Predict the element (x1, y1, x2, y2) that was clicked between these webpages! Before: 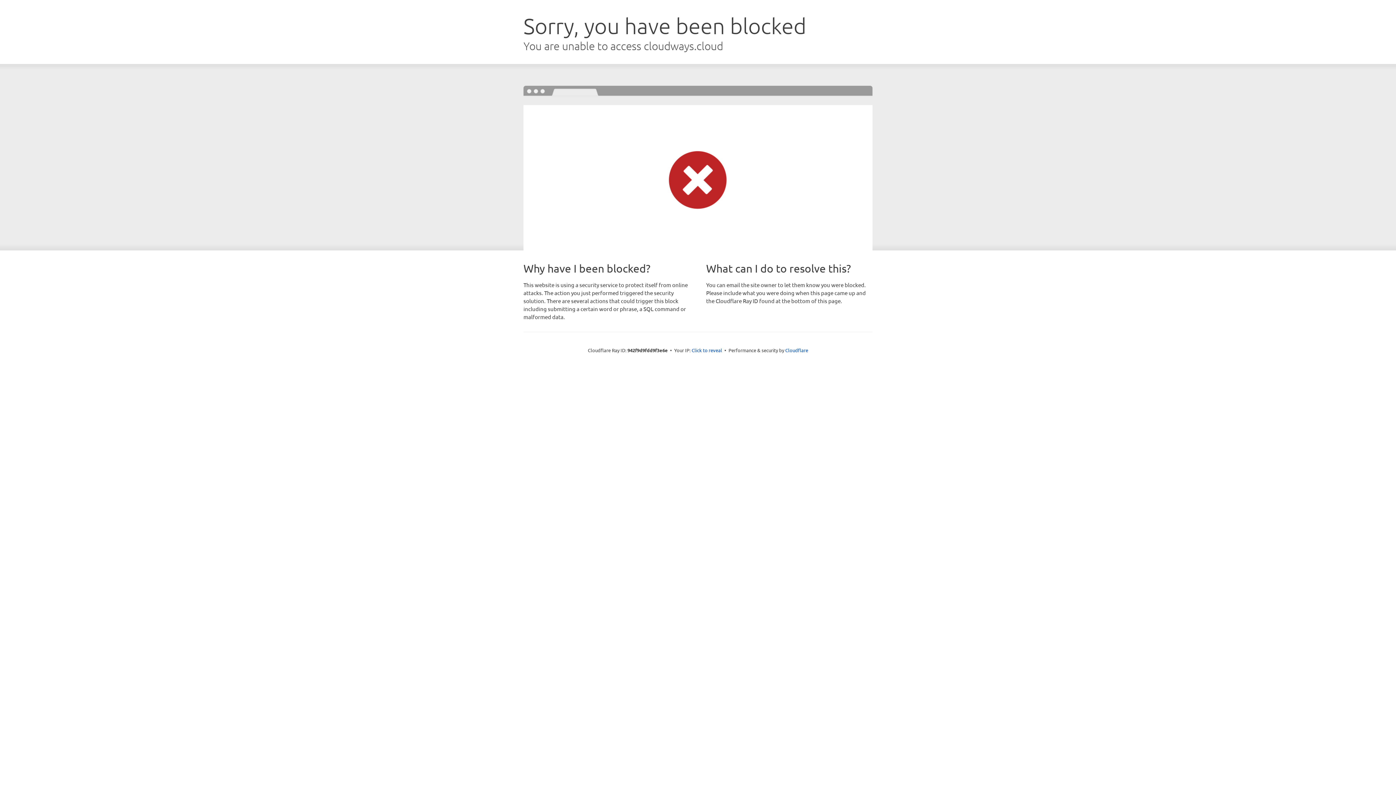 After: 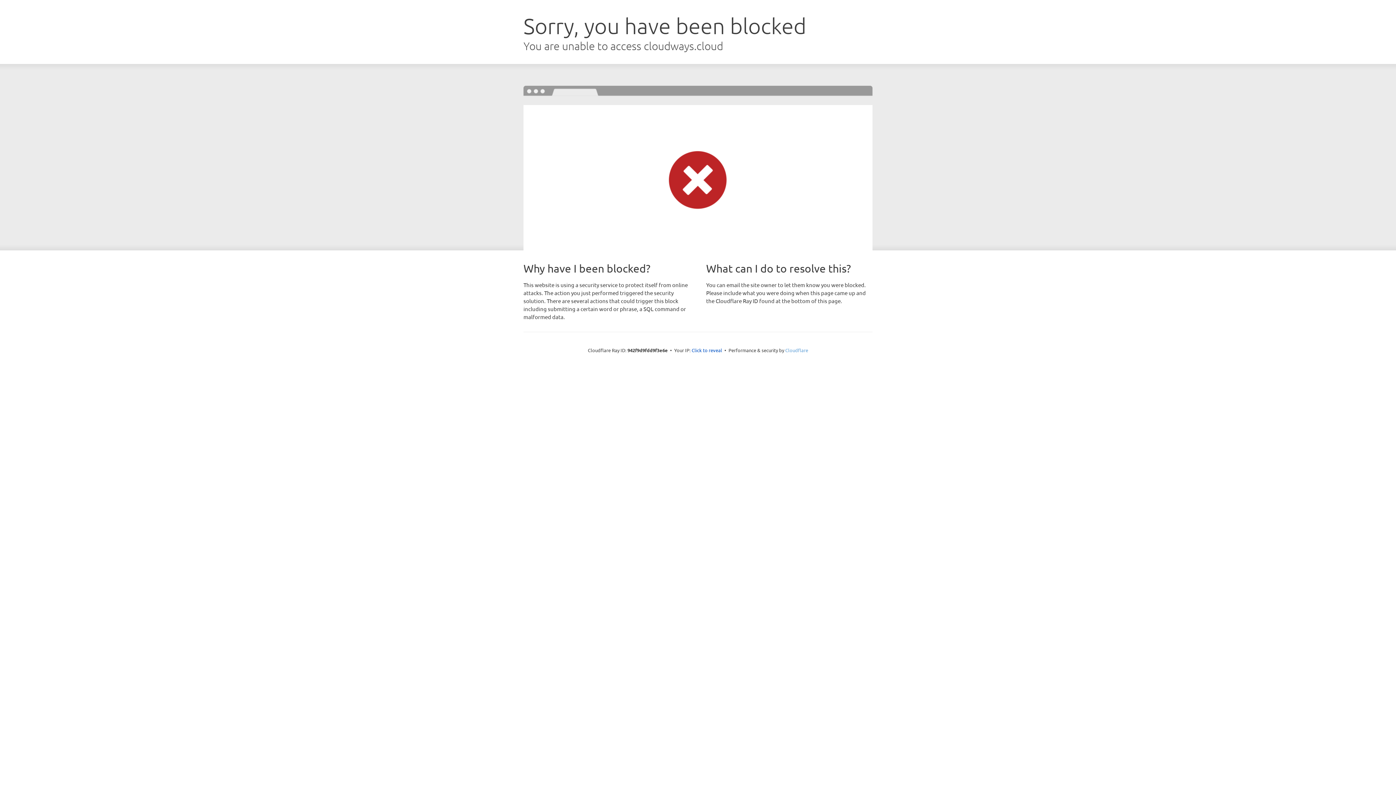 Action: bbox: (785, 347, 808, 353) label: Cloudflare